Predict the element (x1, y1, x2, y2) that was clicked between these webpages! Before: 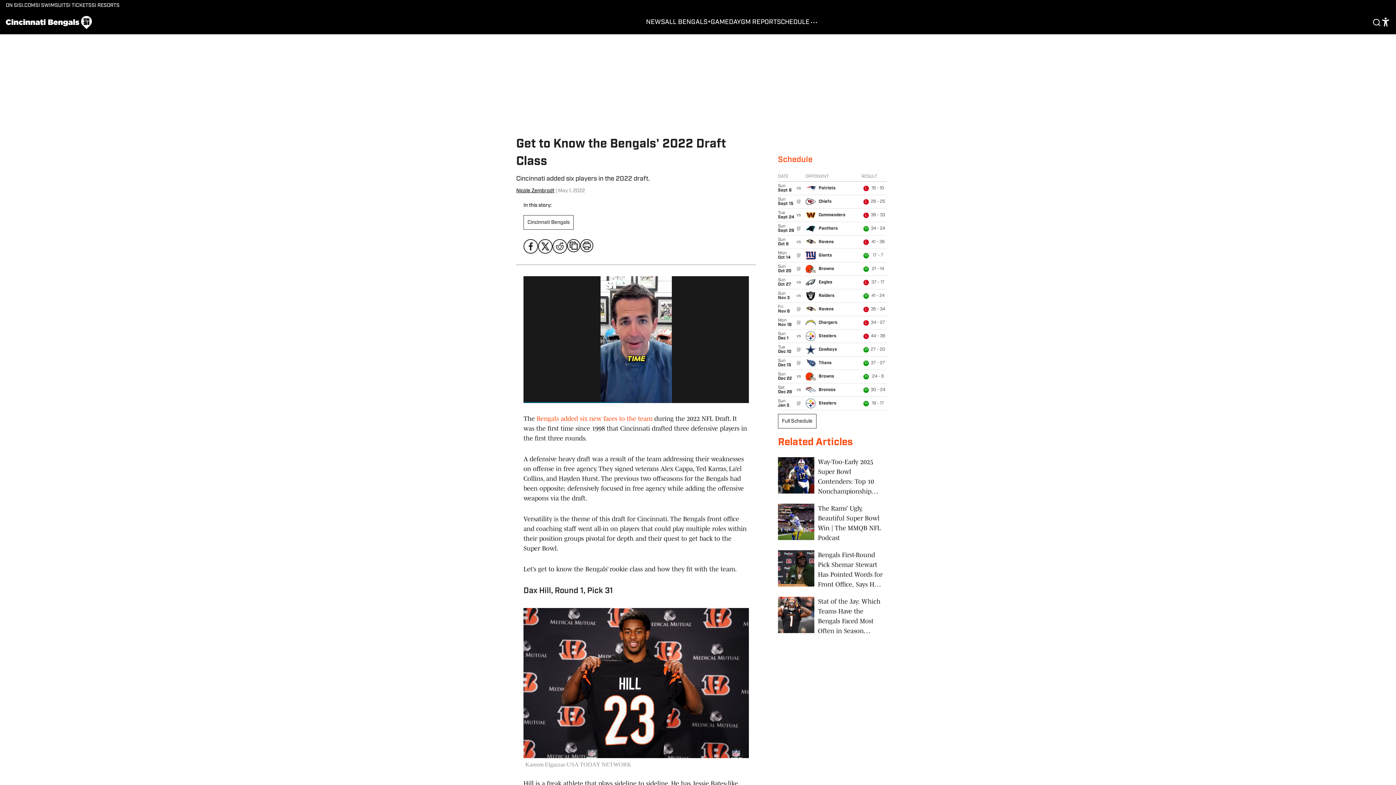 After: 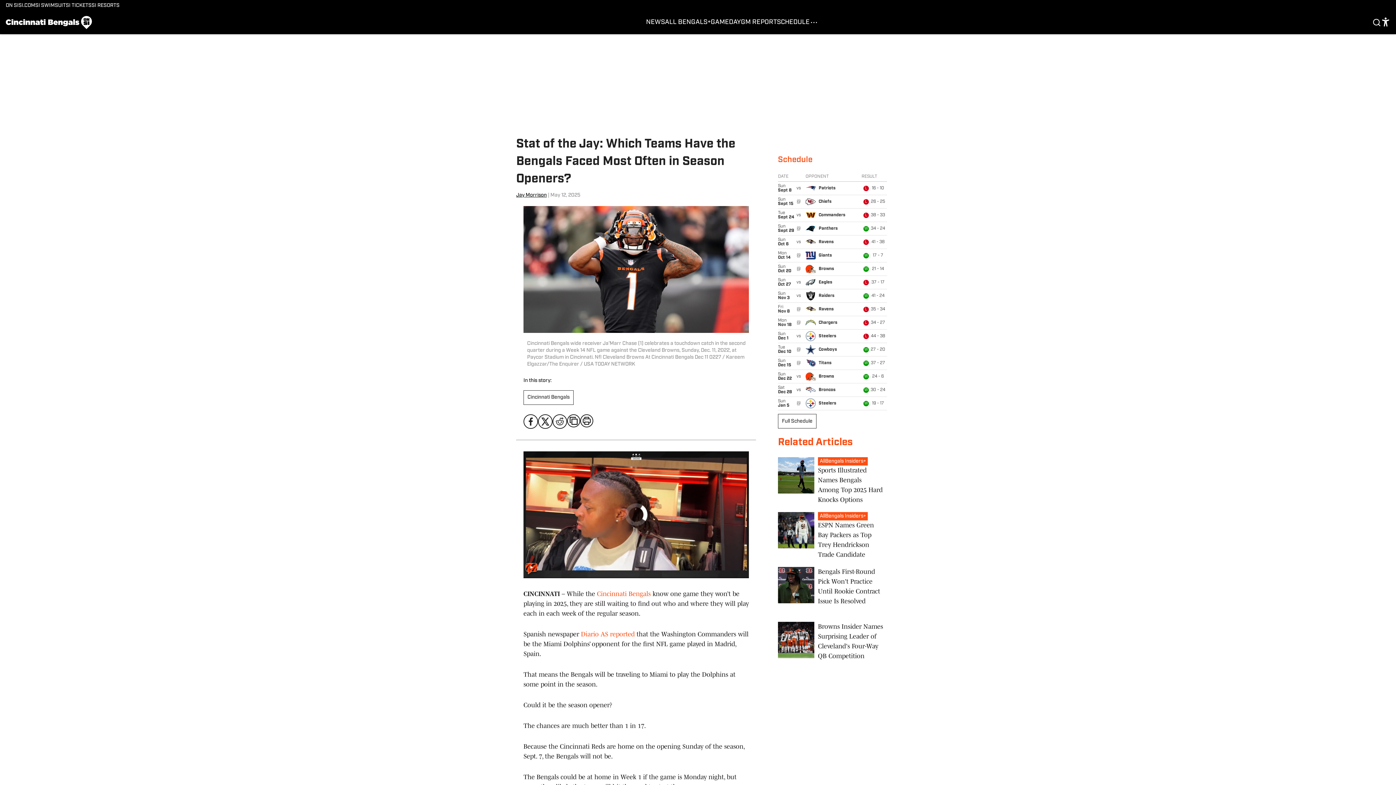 Action: bbox: (778, 597, 887, 636) label: Stat of the Jay: Which Teams Have the Bengals Faced Most Often in Season Openers?